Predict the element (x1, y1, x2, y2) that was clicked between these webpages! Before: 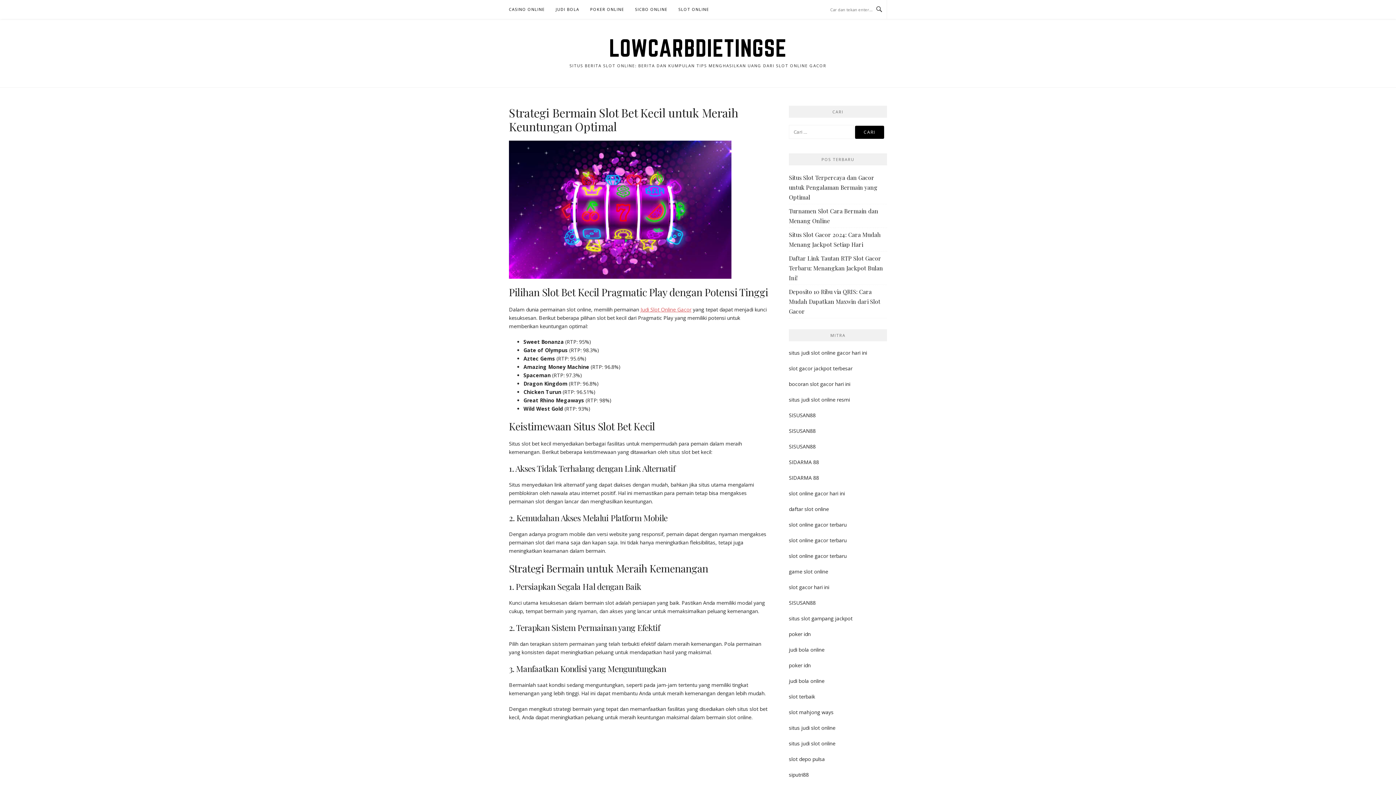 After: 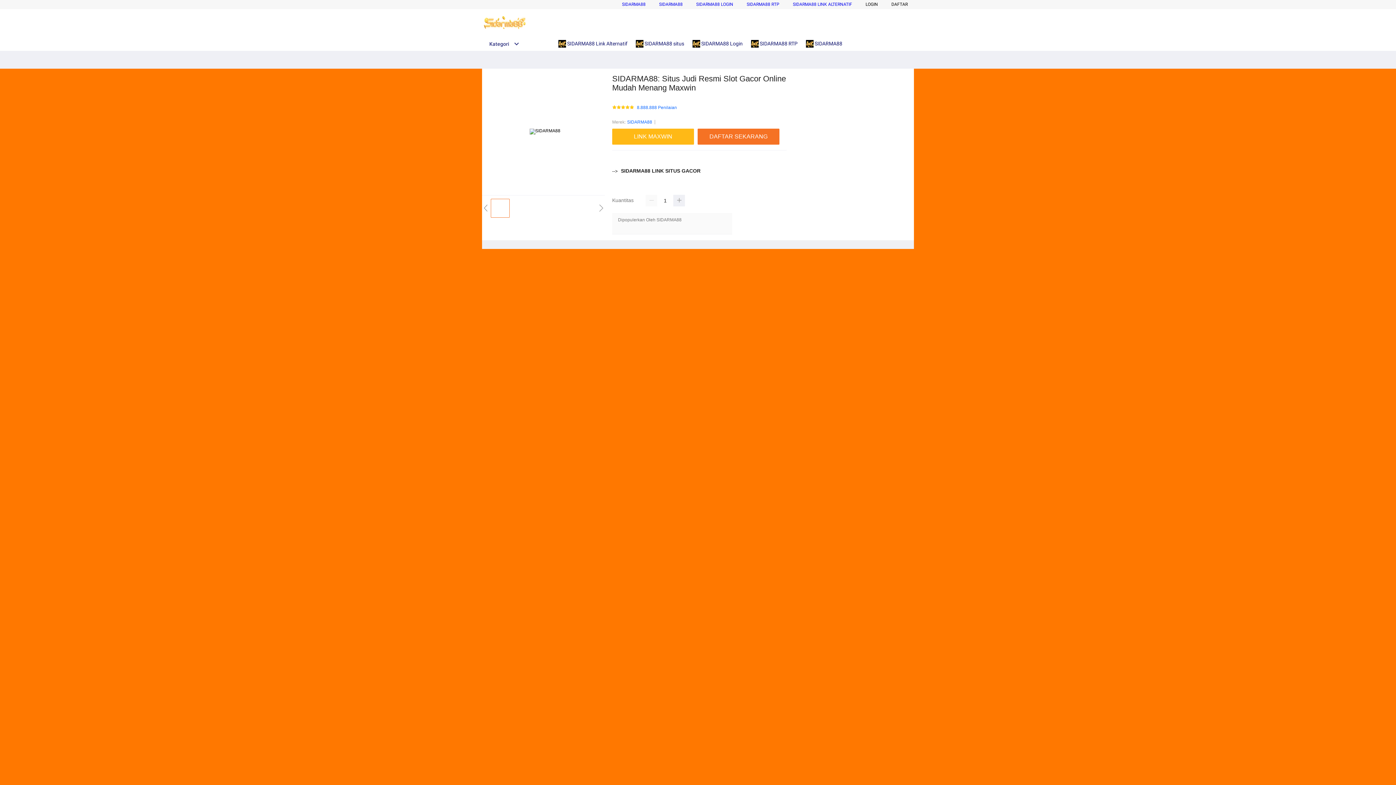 Action: label: SIDARMA 88 bbox: (789, 474, 819, 481)